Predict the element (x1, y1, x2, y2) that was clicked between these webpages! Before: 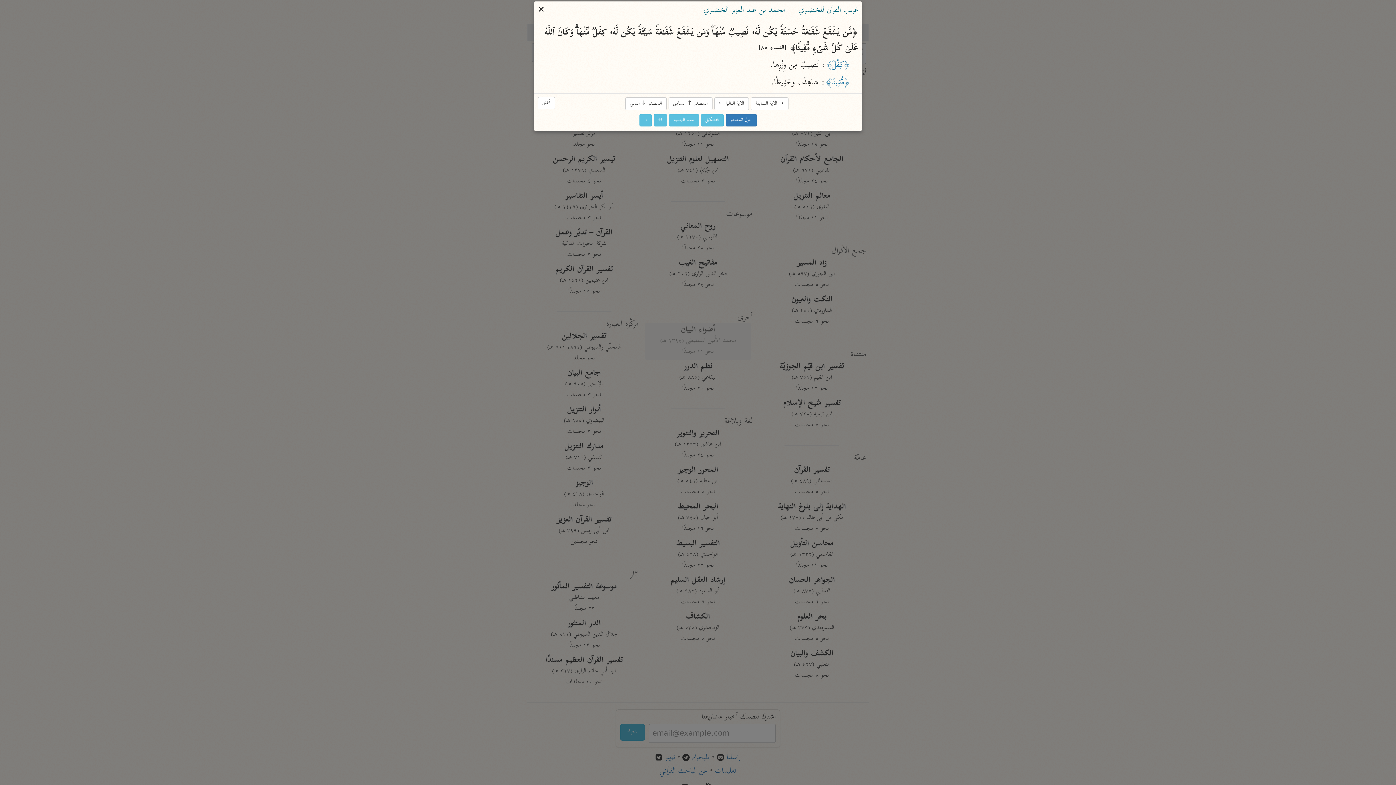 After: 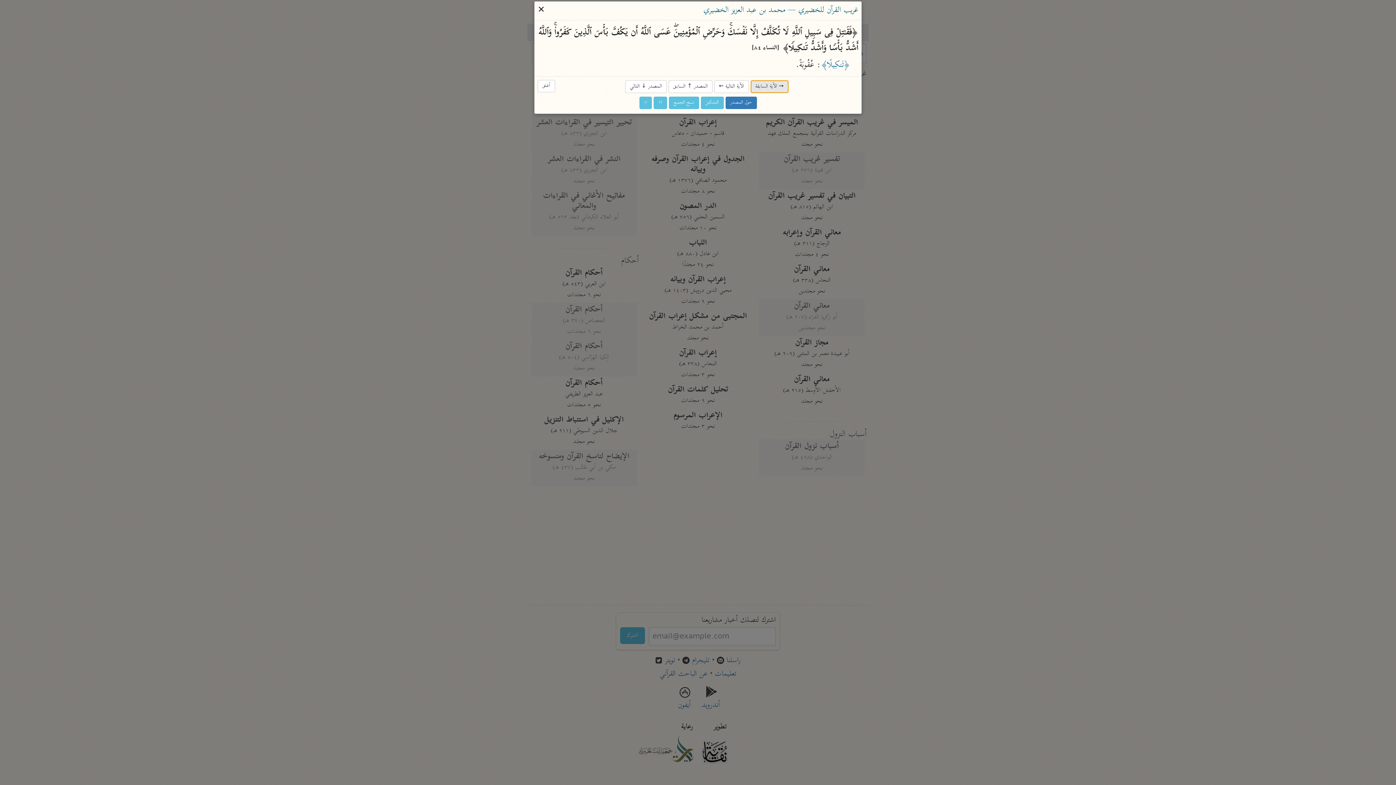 Action: label: → الآية السابقة bbox: (750, 97, 788, 110)